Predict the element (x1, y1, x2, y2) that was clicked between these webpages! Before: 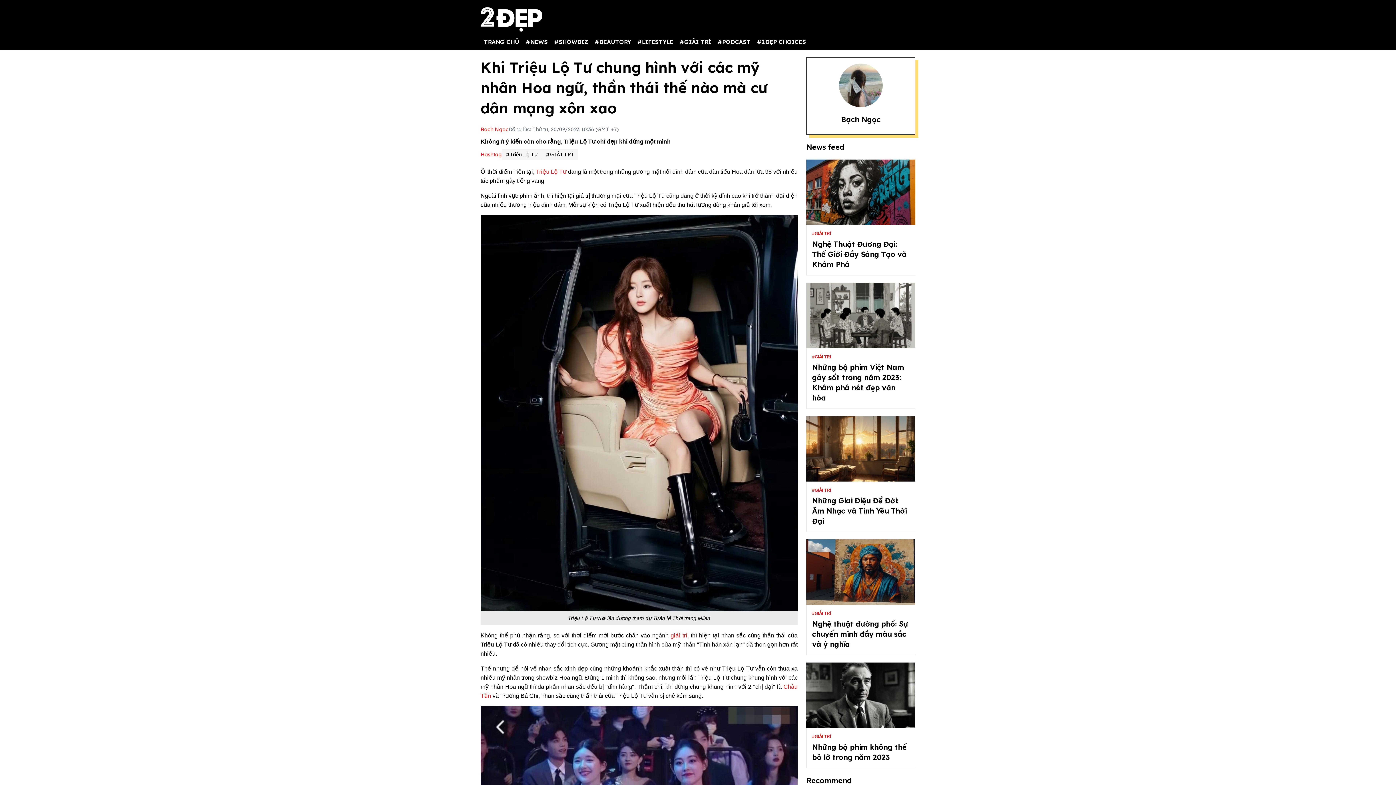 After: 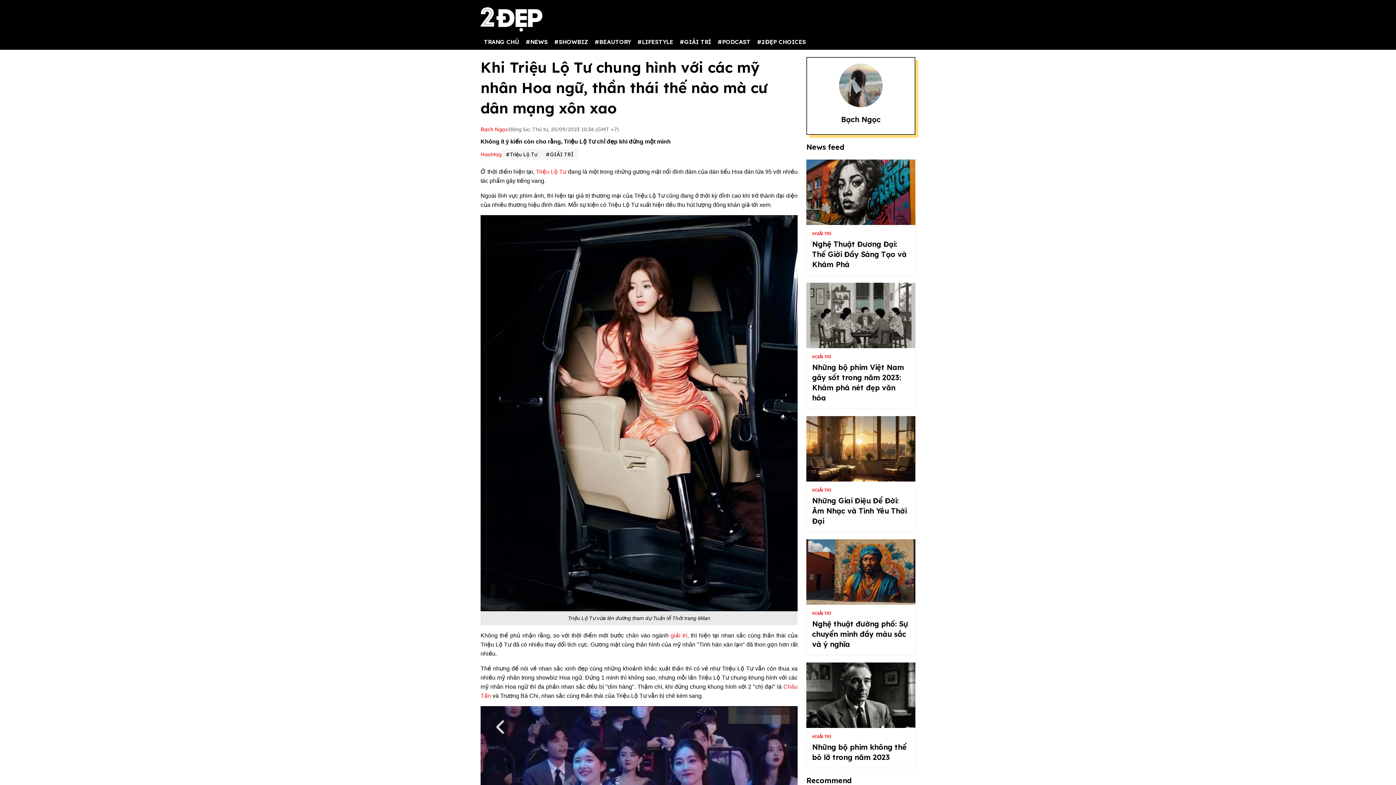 Action: bbox: (536, 168, 566, 174) label: Triệu Lộ Tư